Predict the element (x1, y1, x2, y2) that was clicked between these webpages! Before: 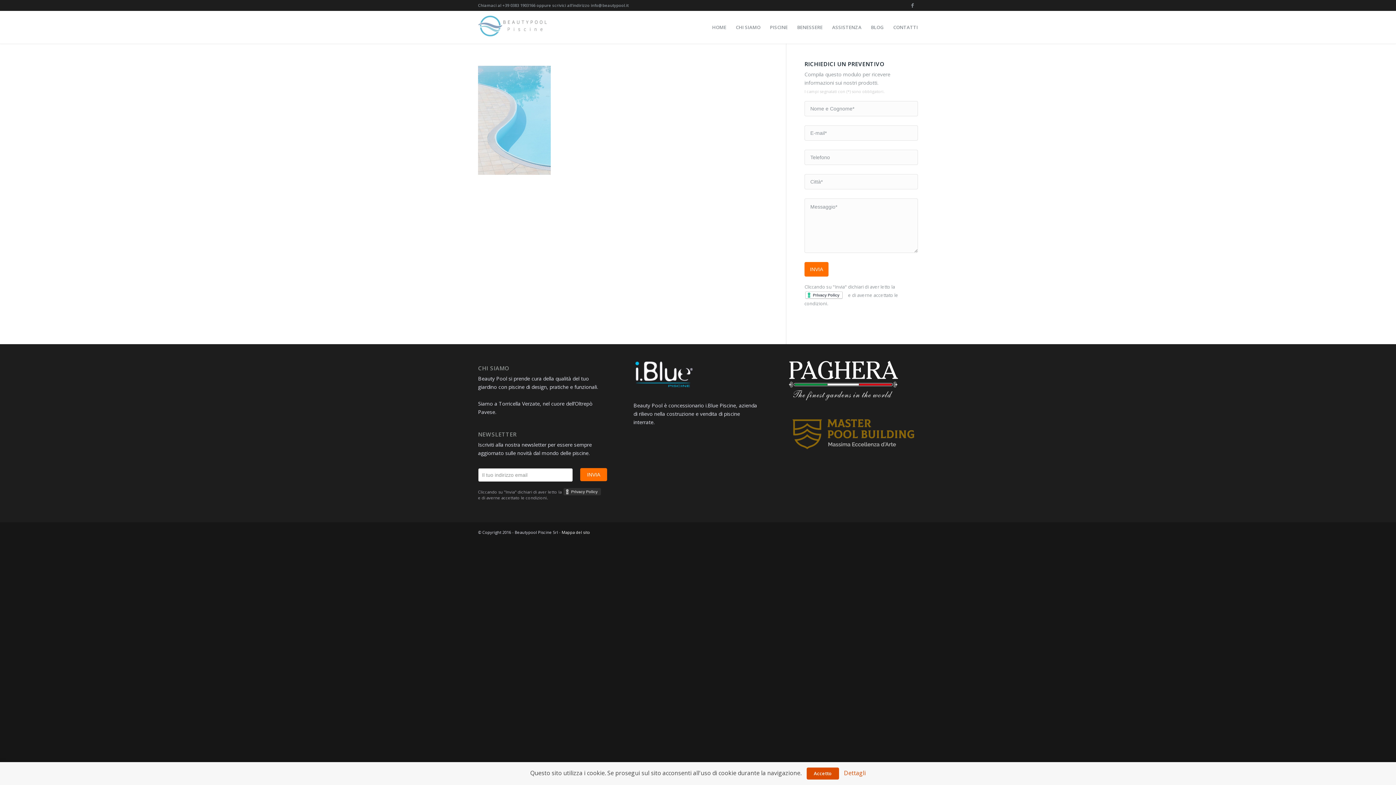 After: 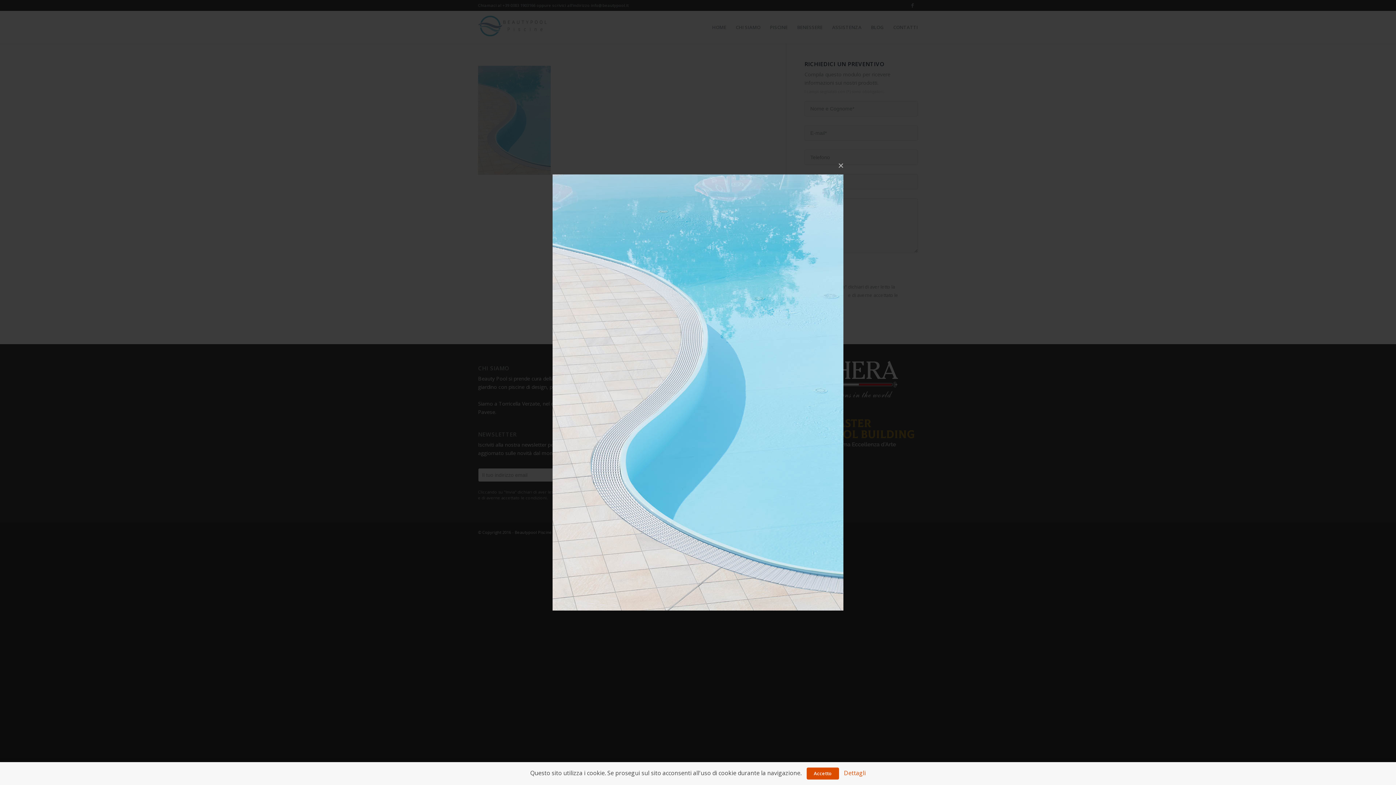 Action: bbox: (478, 169, 550, 176)